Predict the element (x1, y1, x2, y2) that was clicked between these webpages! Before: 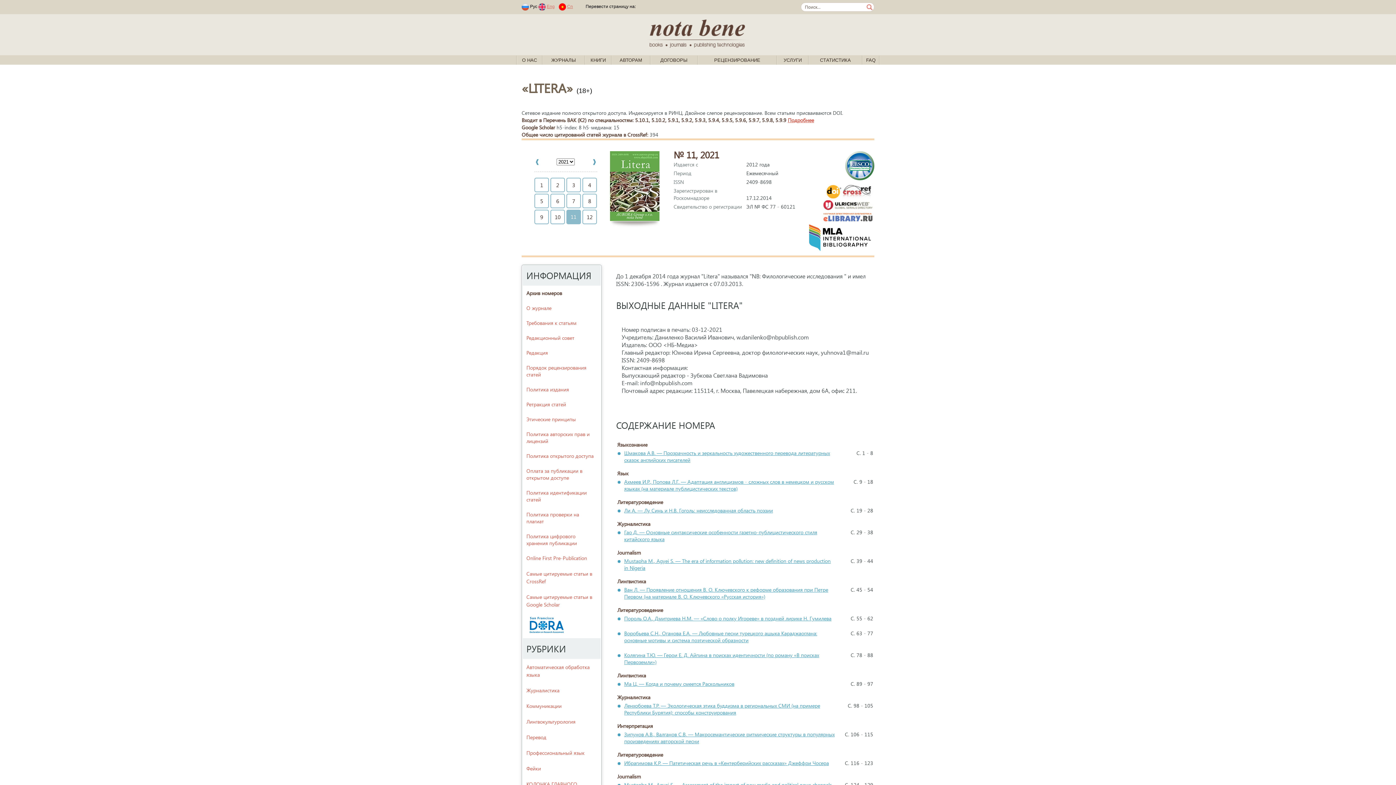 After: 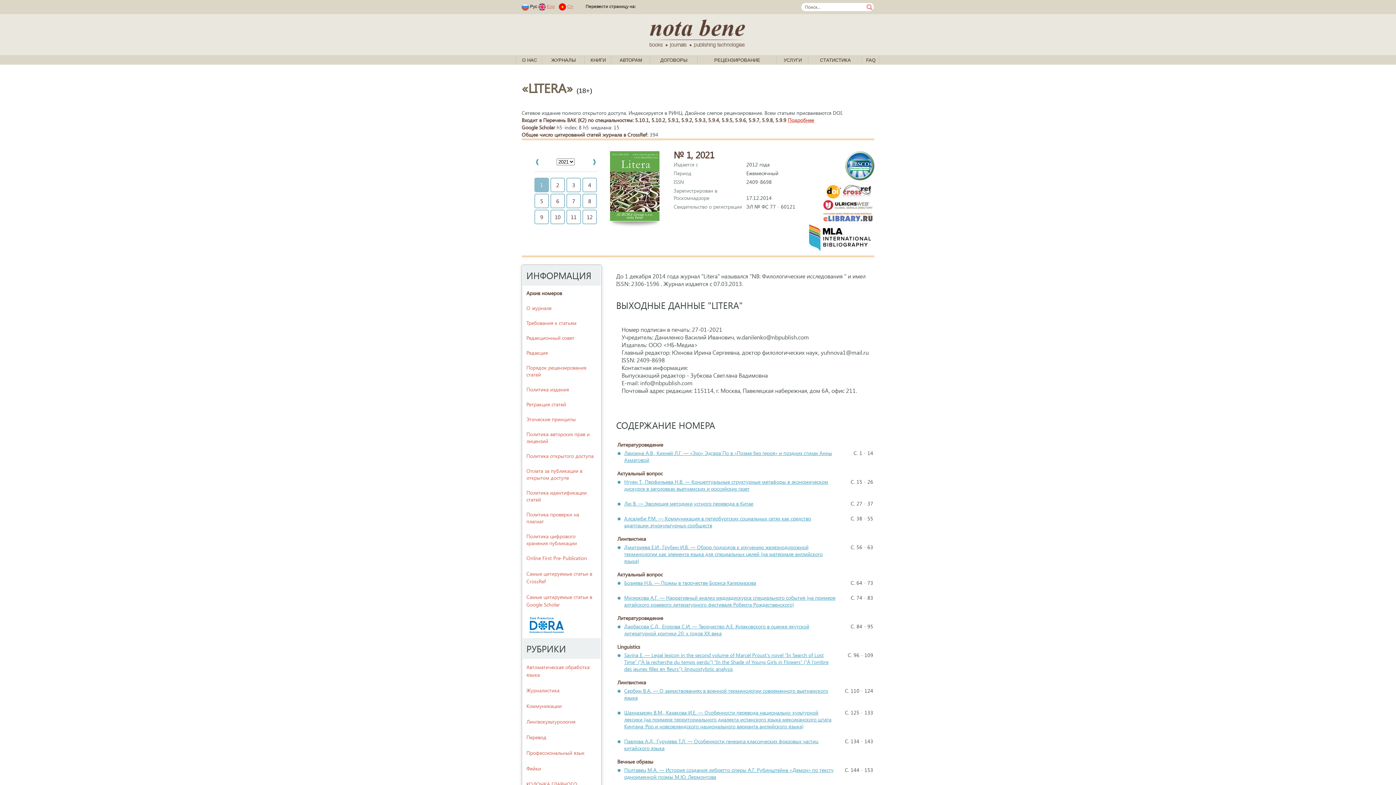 Action: bbox: (534, 180, 549, 187) label: 1